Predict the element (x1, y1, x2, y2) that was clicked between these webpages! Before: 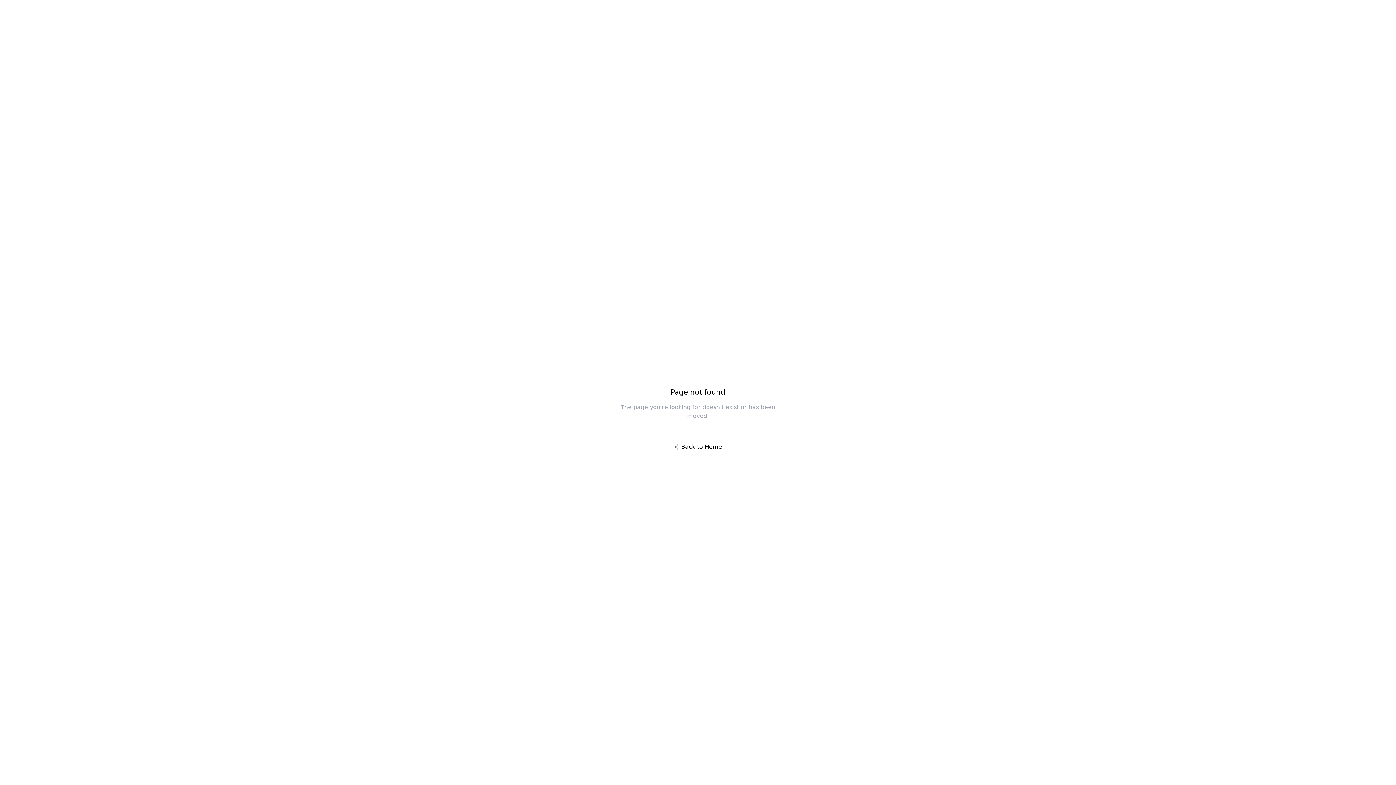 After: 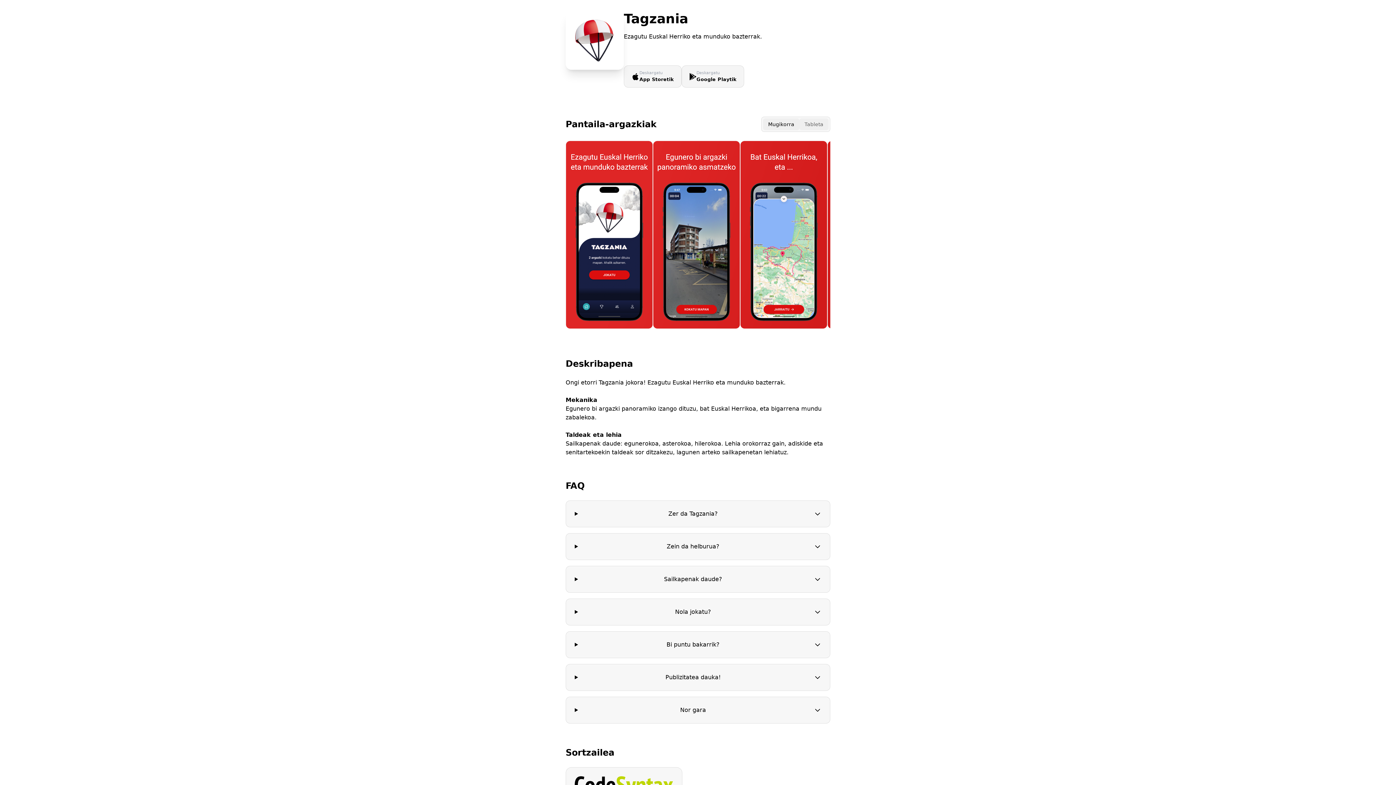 Action: bbox: (666, 438, 730, 456) label: Back to Home